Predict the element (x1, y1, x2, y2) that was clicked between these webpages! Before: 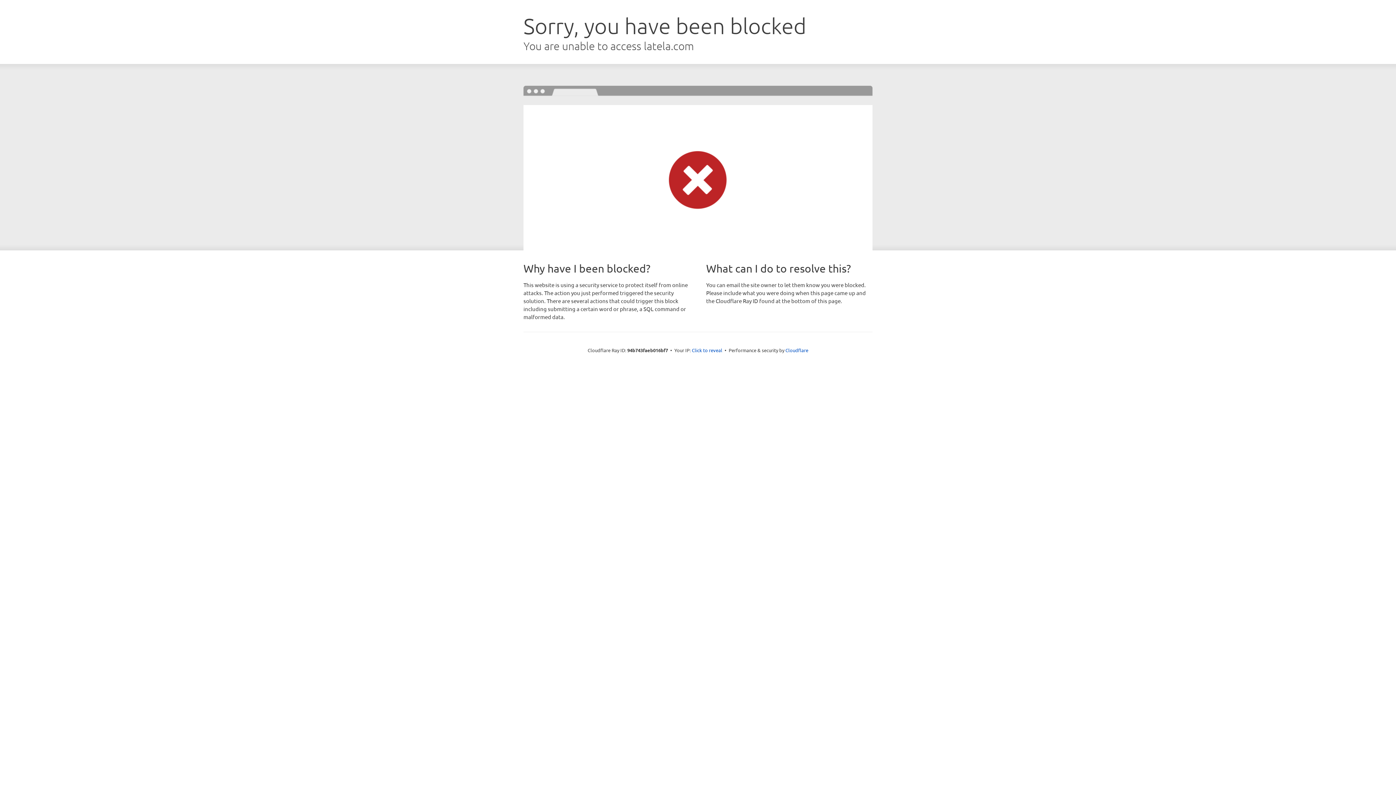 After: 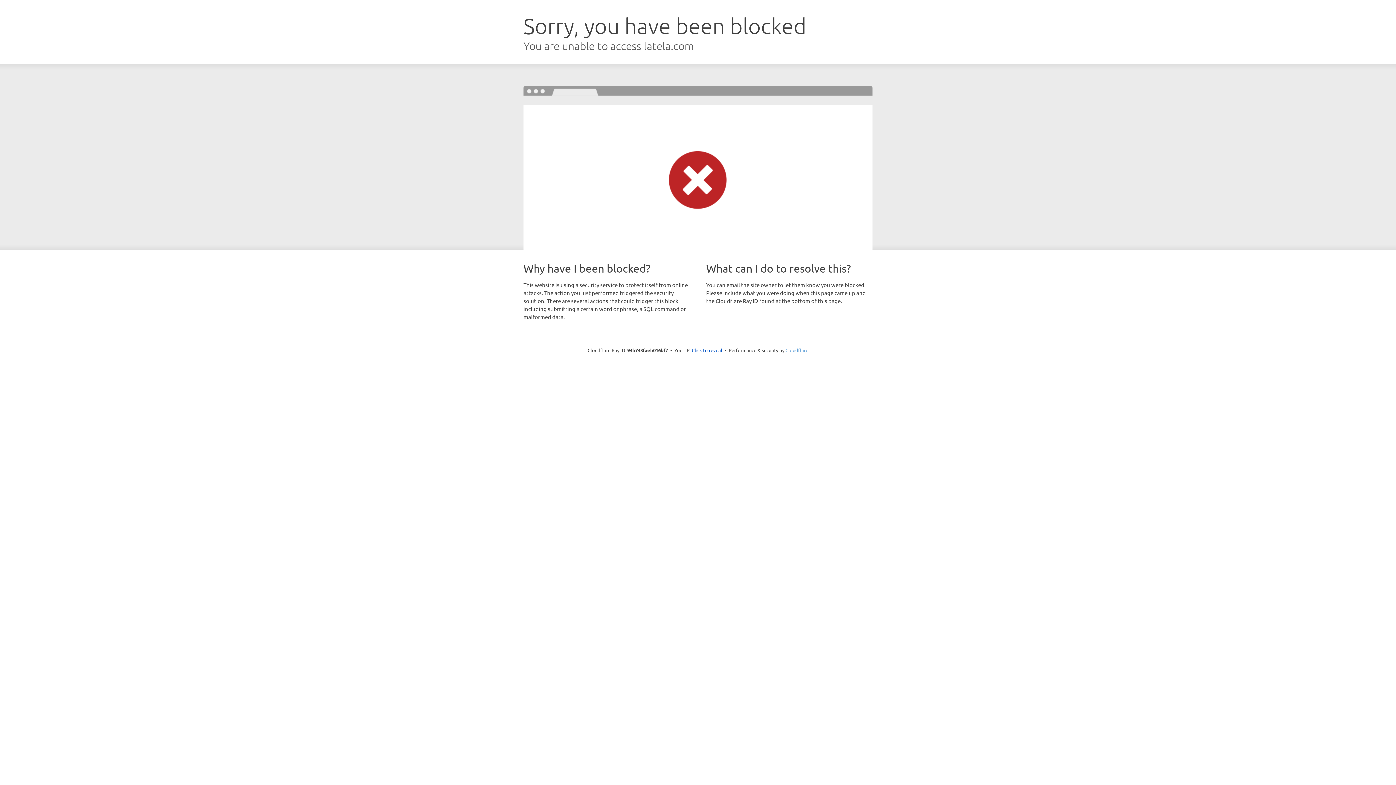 Action: label: Cloudflare bbox: (785, 347, 808, 353)